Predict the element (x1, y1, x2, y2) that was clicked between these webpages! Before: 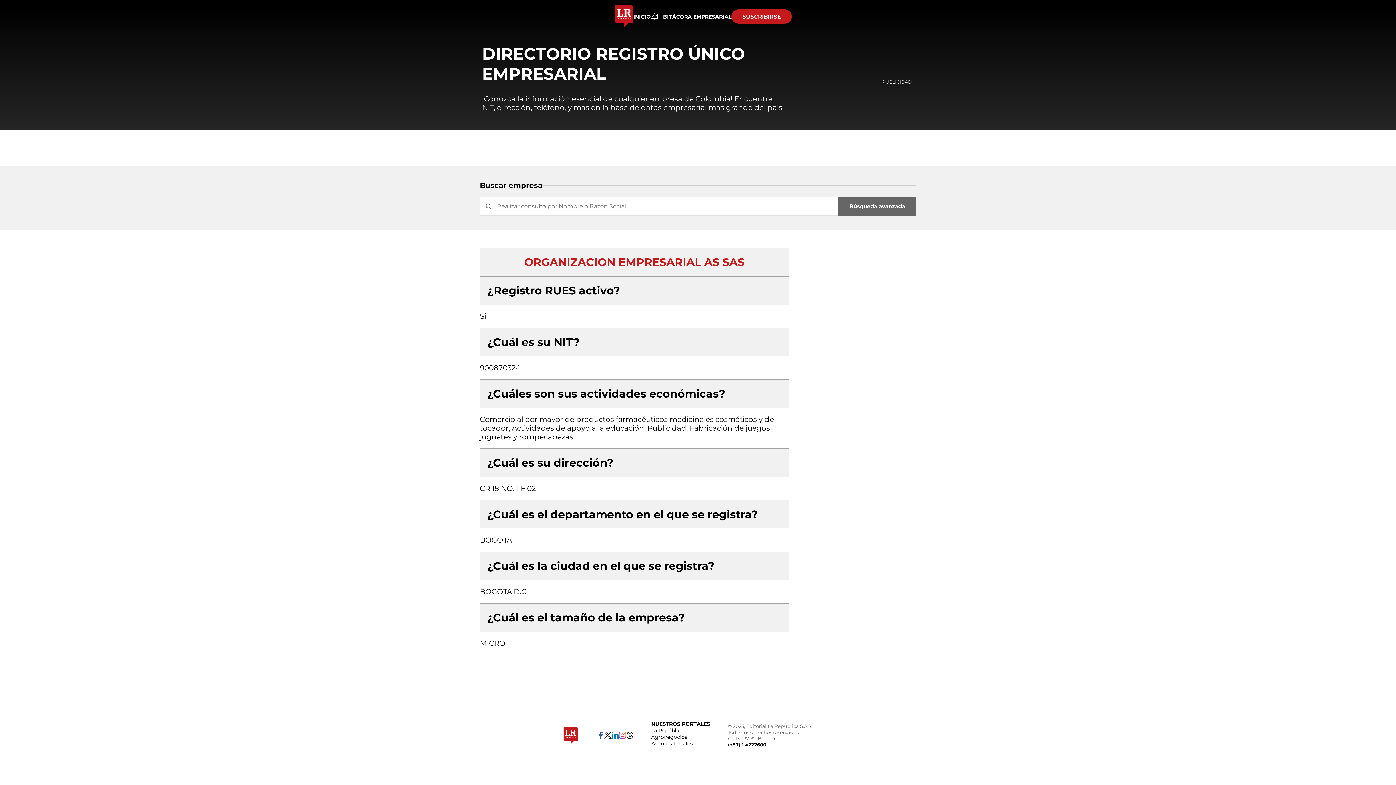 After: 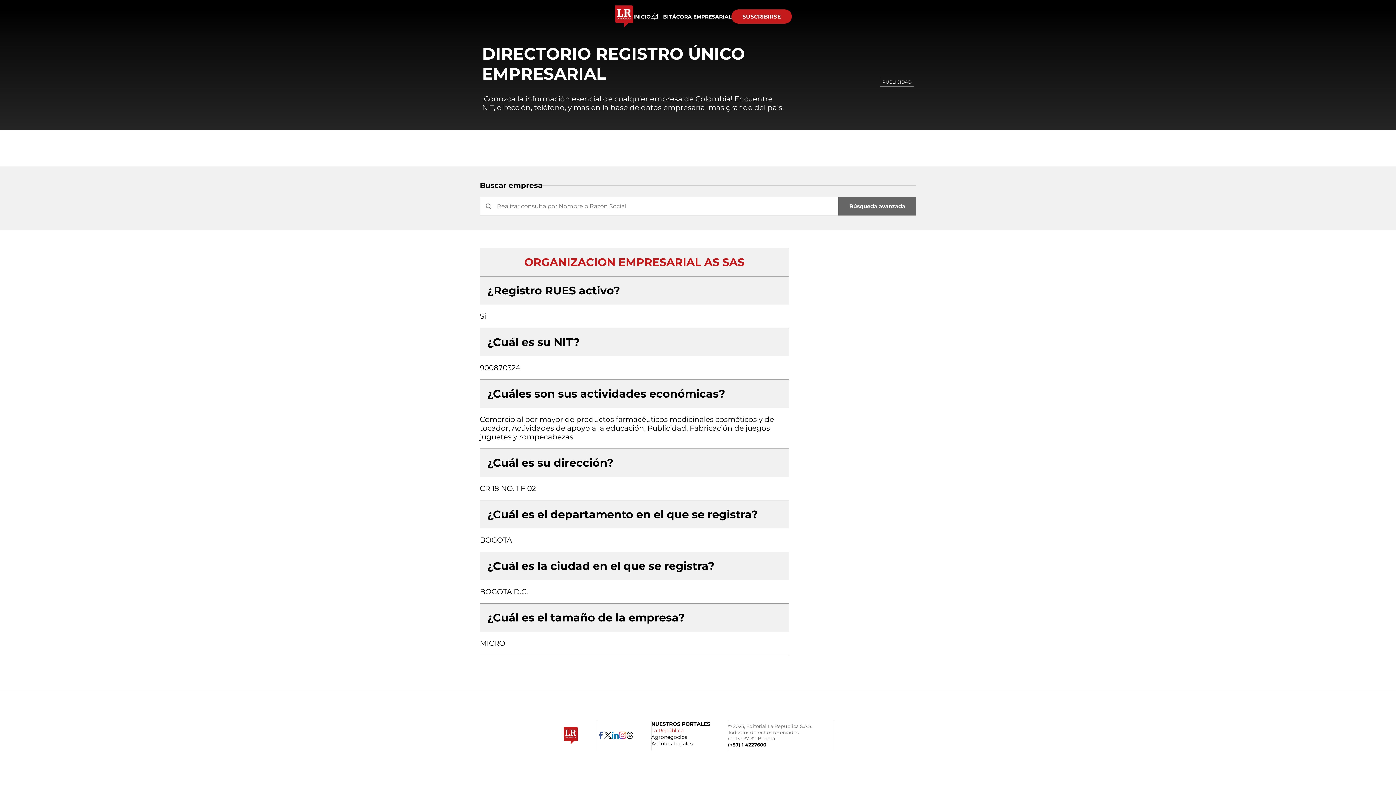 Action: bbox: (651, 727, 683, 734) label: La República